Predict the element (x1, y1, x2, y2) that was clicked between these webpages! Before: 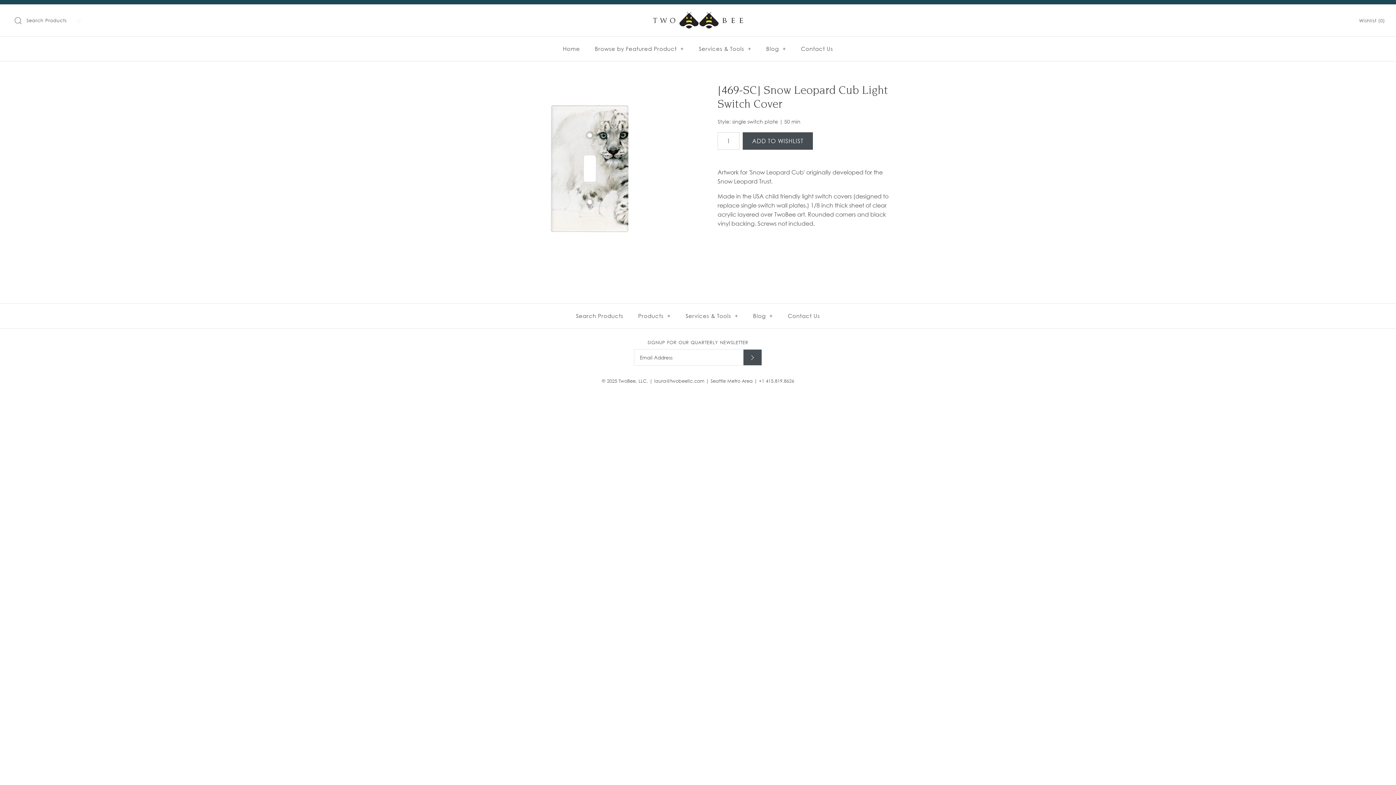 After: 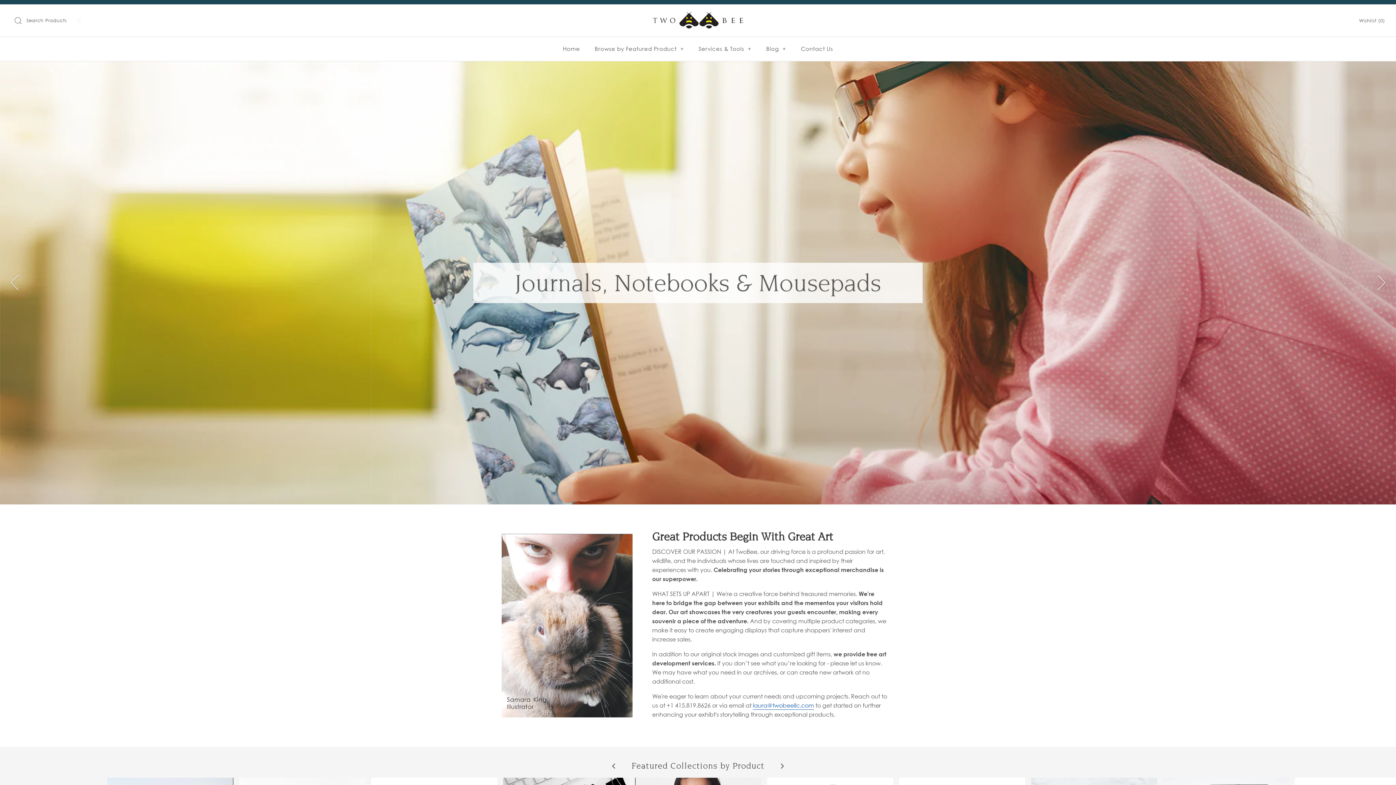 Action: label: TwoBee, LLC bbox: (618, 378, 646, 383)